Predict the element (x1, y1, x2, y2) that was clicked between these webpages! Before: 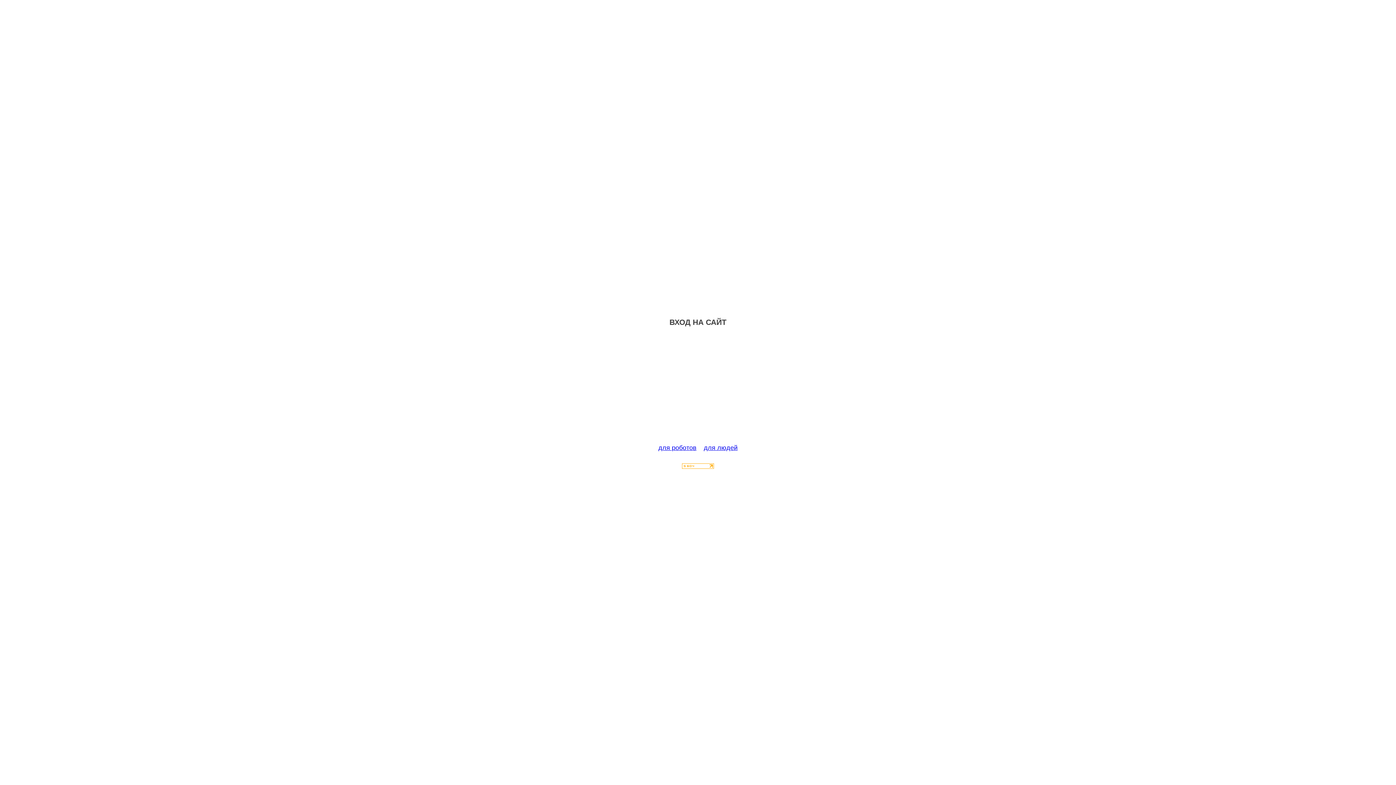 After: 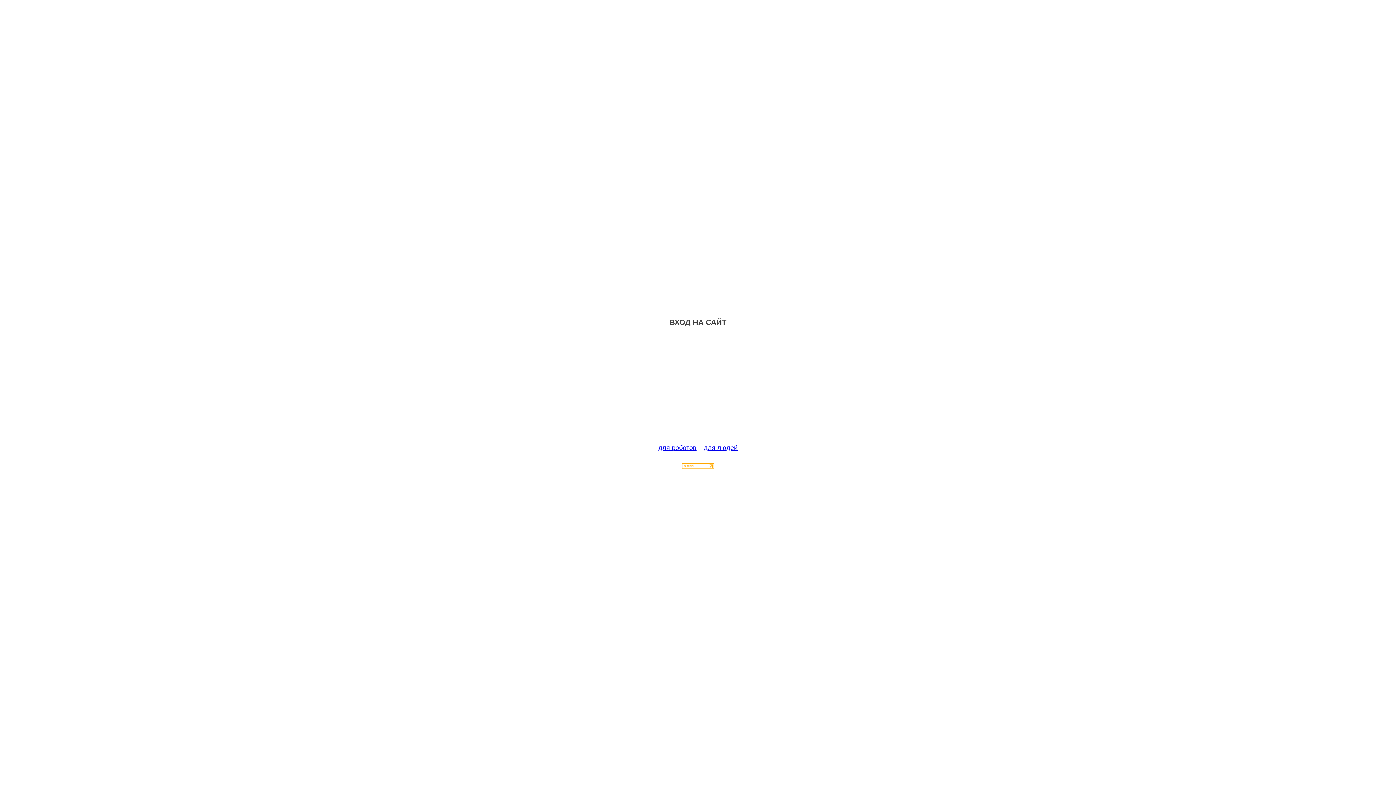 Action: bbox: (682, 463, 714, 470)